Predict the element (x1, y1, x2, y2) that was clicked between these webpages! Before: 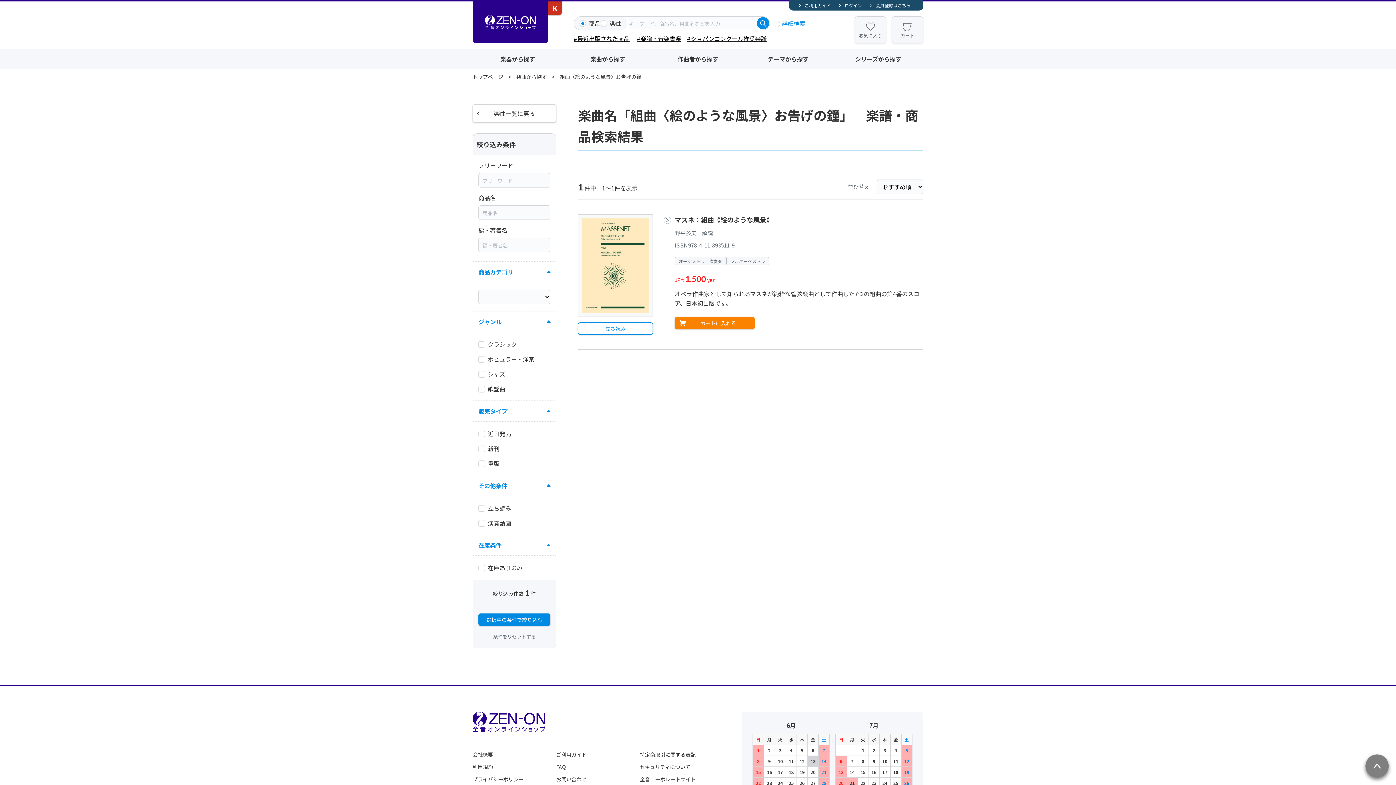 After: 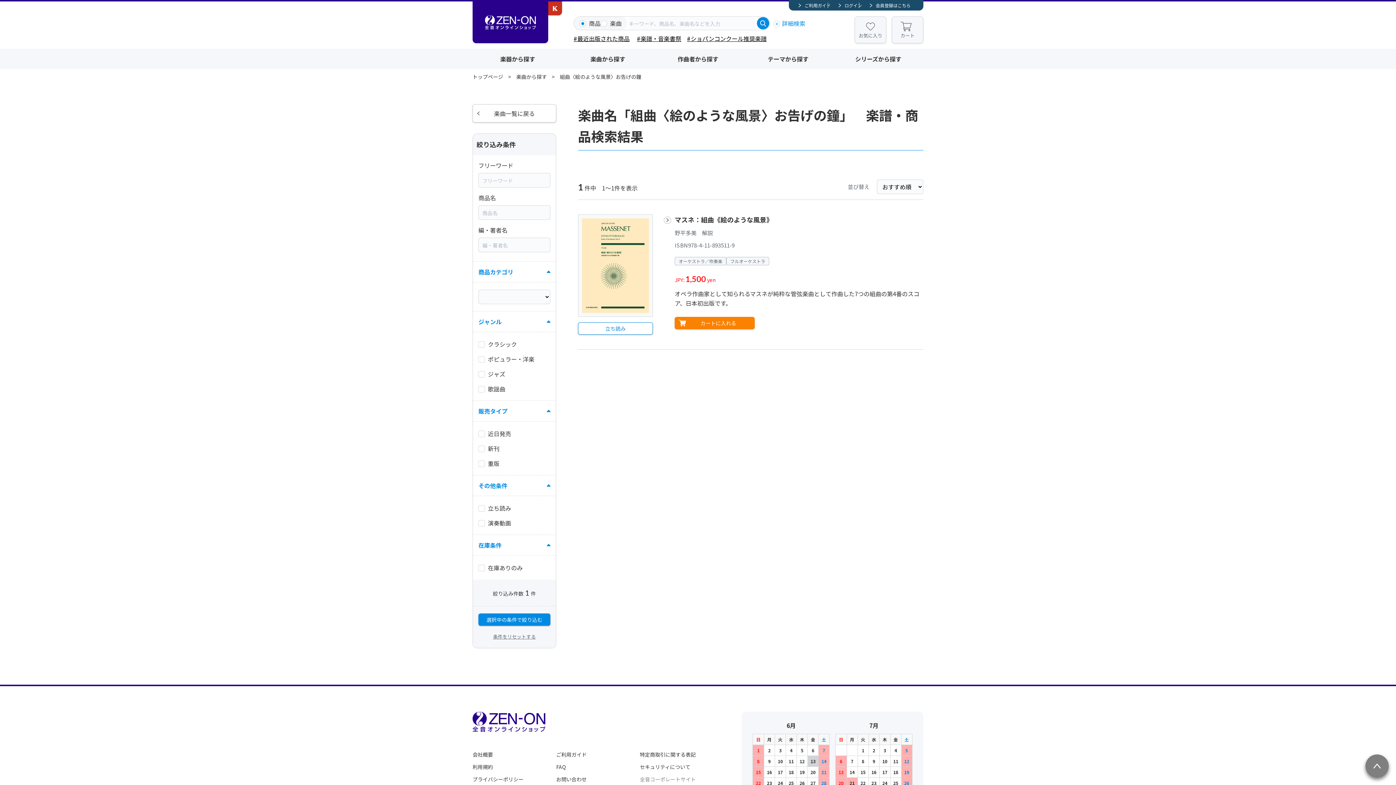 Action: bbox: (640, 775, 696, 783) label: 全音コーポレートサイト